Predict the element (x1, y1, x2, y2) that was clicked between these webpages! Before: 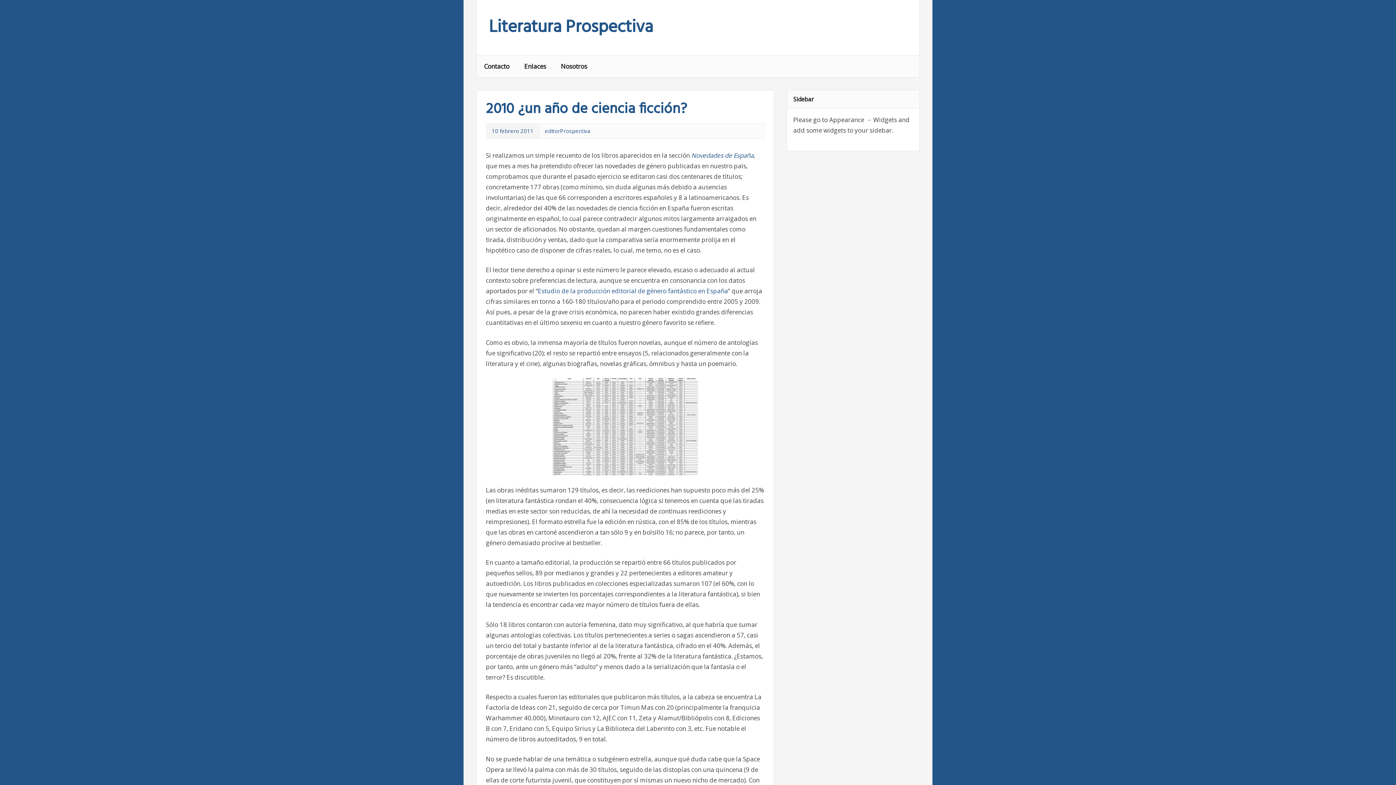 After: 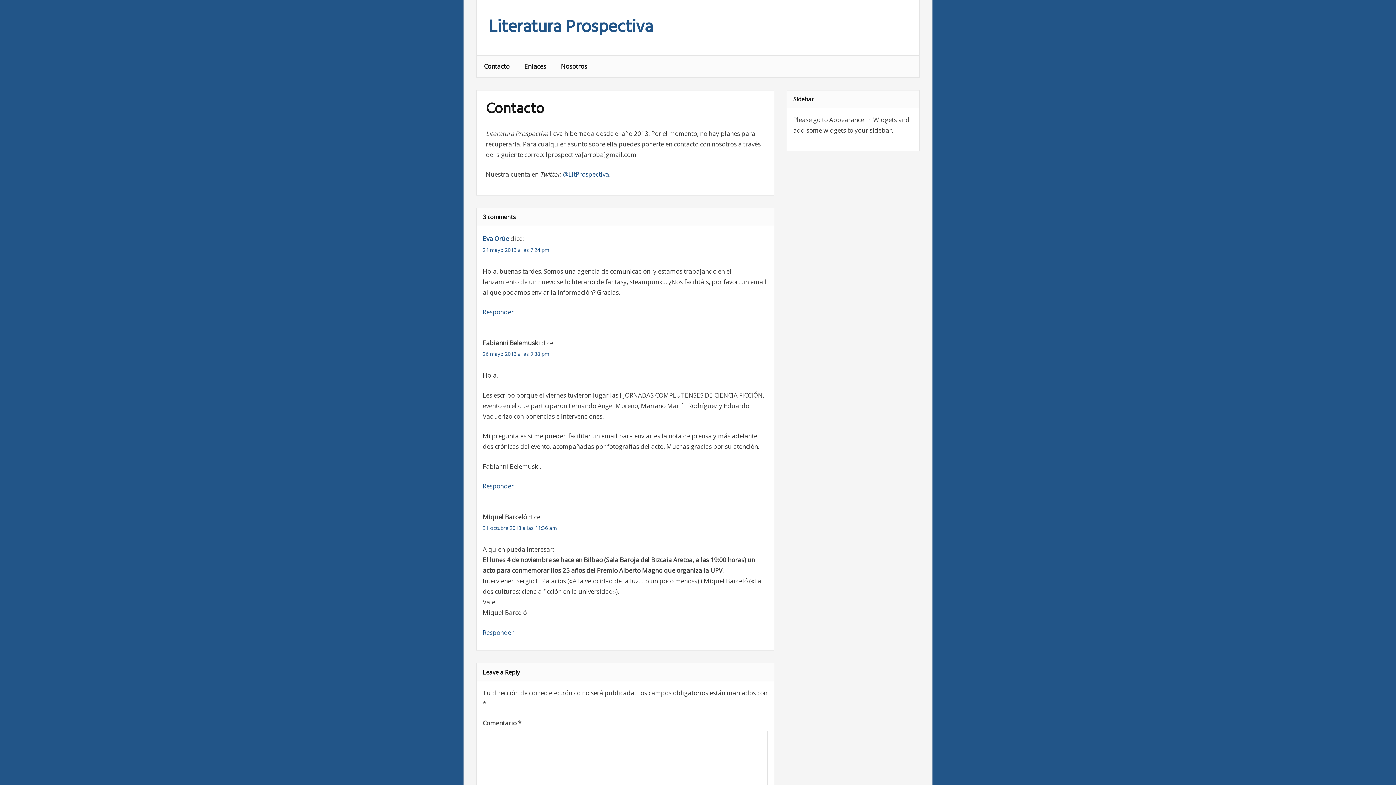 Action: label: Contacto bbox: (476, 55, 517, 77)